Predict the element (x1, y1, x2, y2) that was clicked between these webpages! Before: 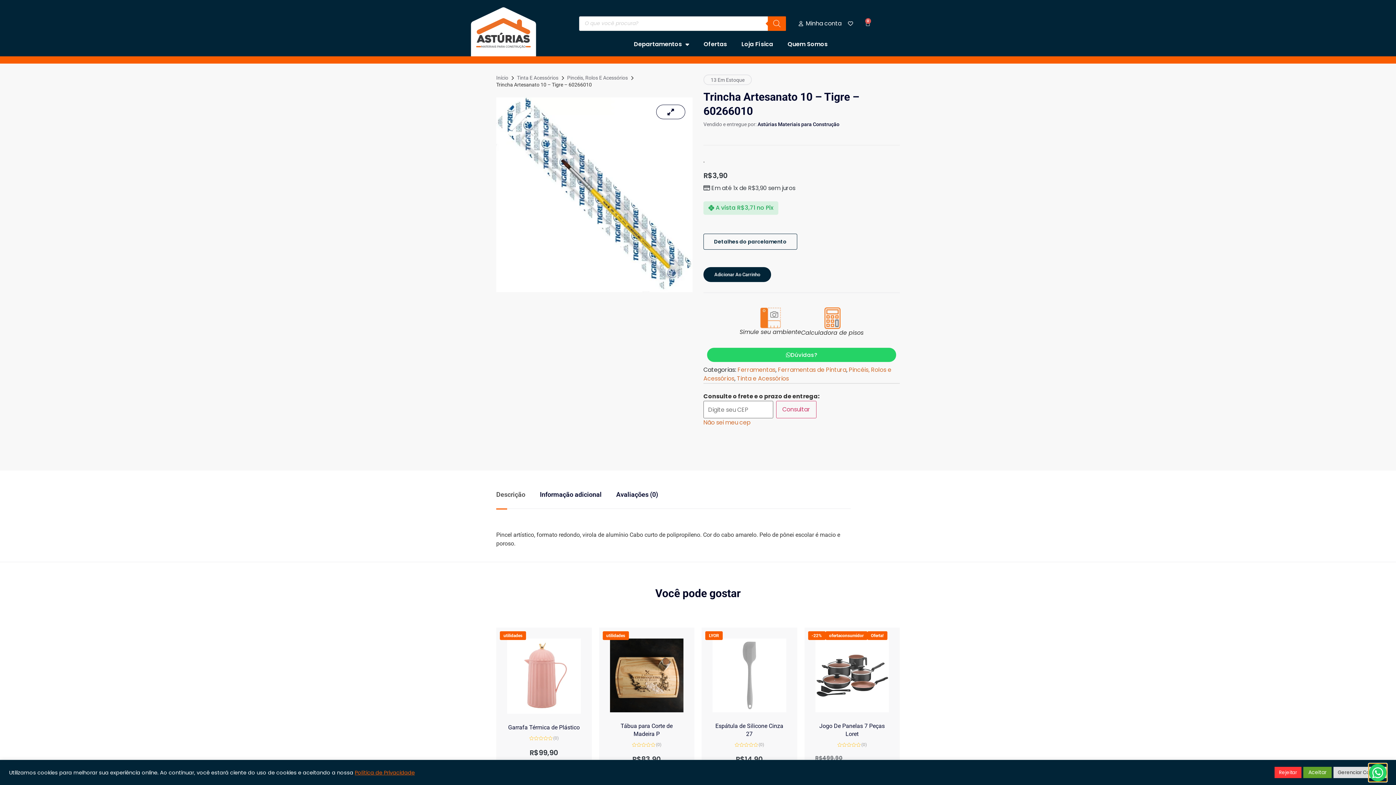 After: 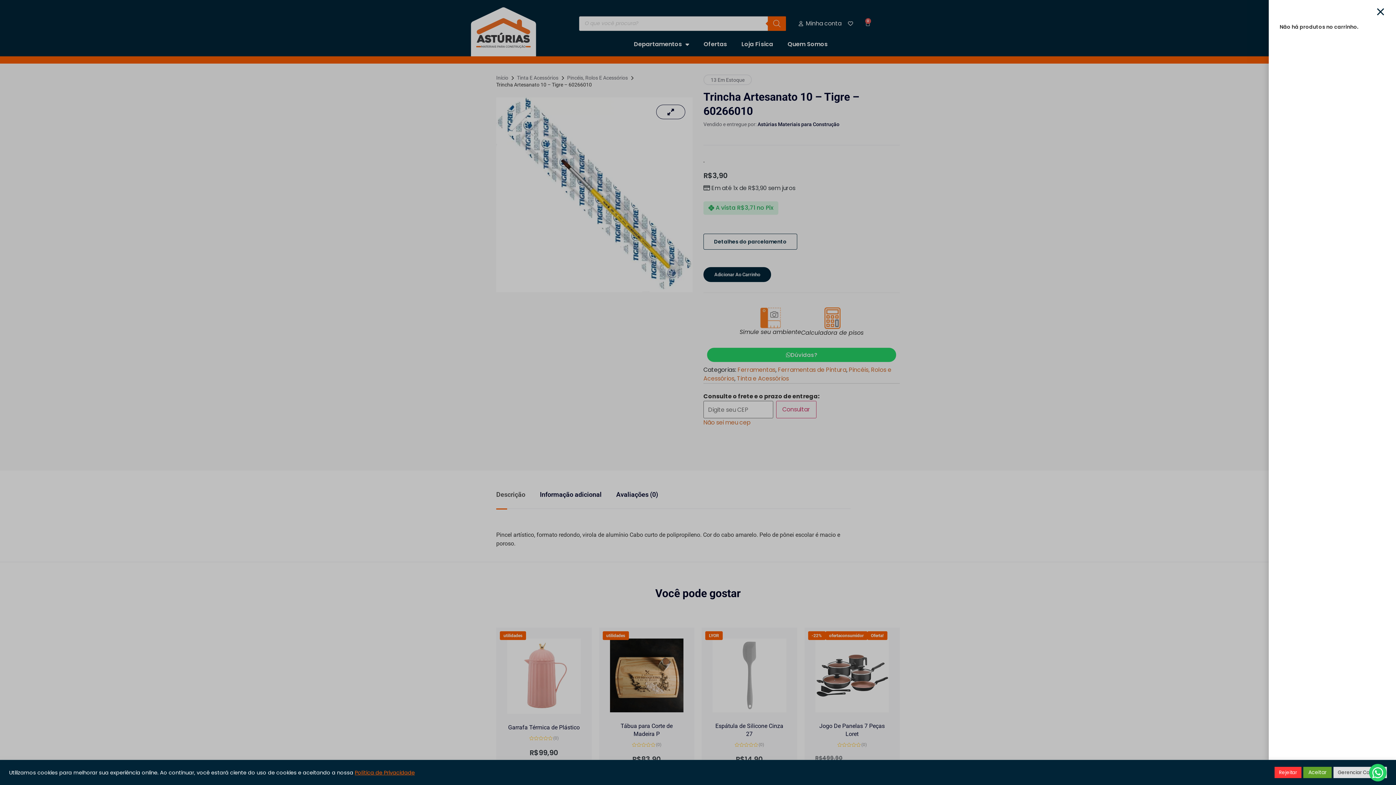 Action: bbox: (856, 16, 879, 30) label: 0
Carrinho